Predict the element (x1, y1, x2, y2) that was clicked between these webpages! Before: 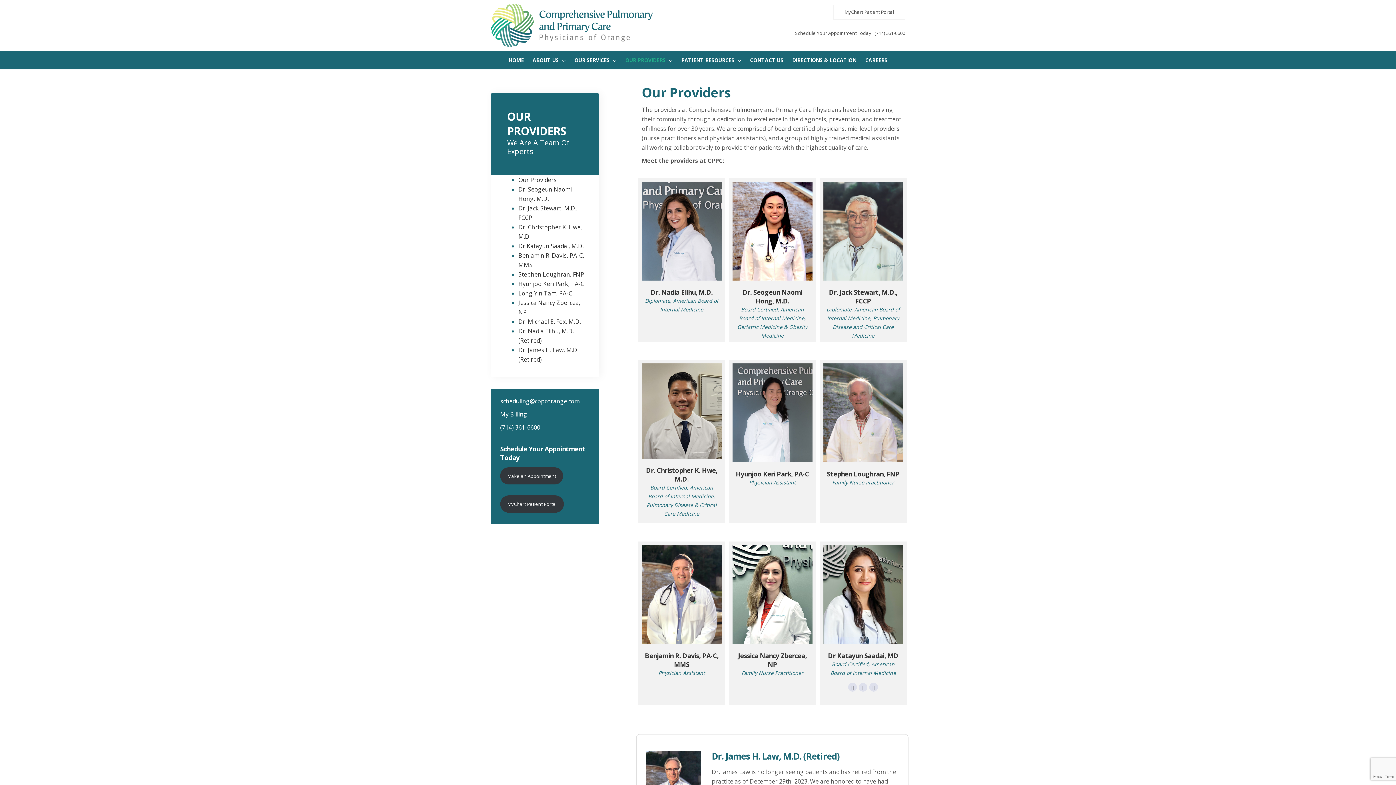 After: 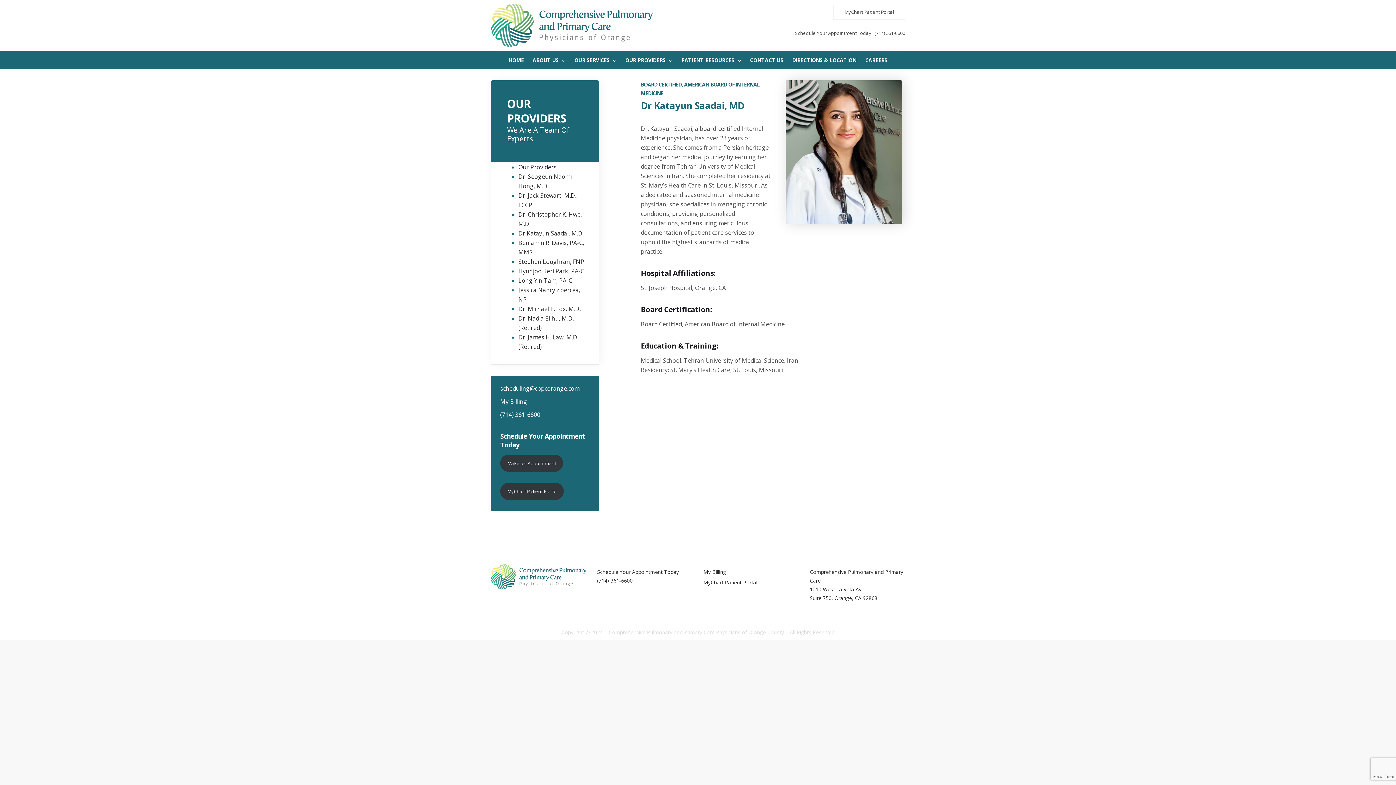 Action: label: Dr Katayun Saadai, M.D. bbox: (518, 242, 583, 250)